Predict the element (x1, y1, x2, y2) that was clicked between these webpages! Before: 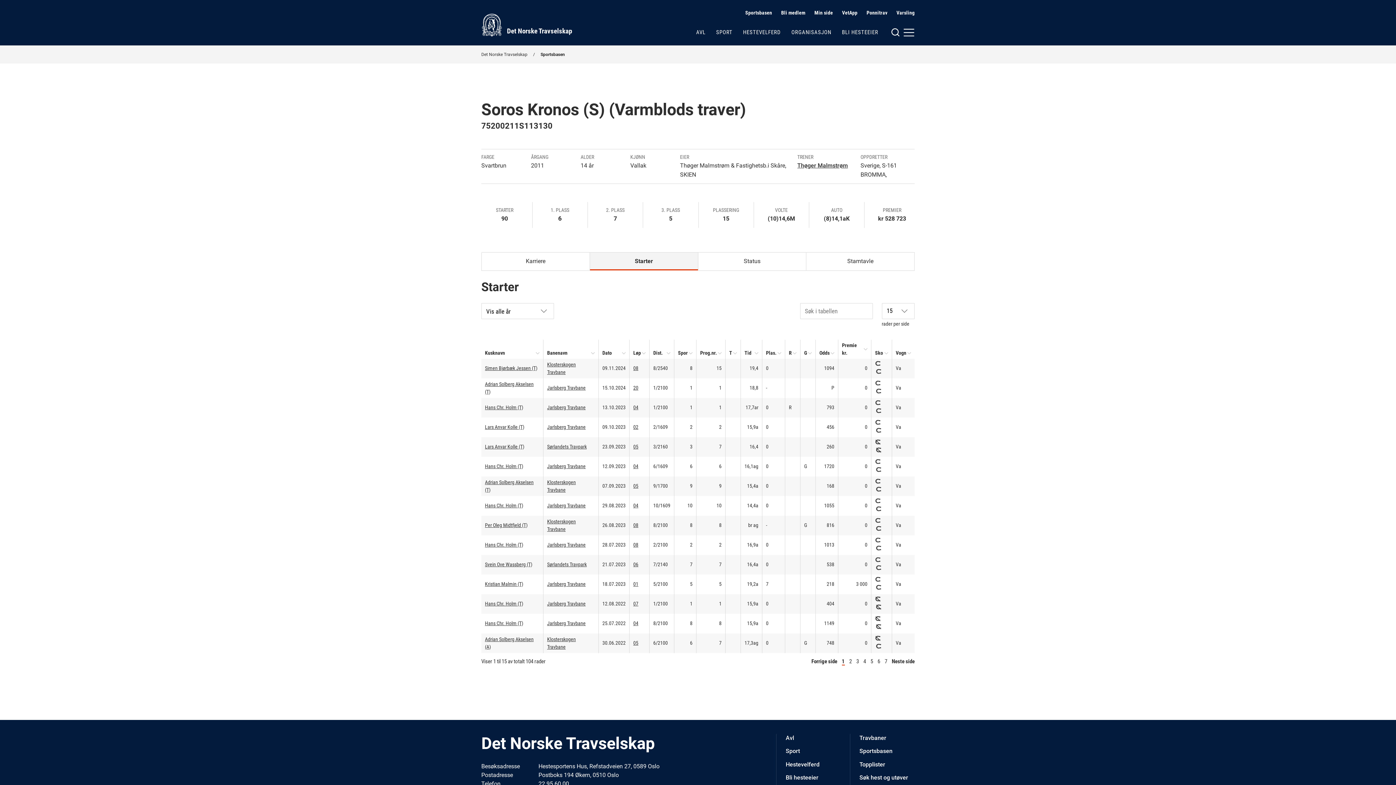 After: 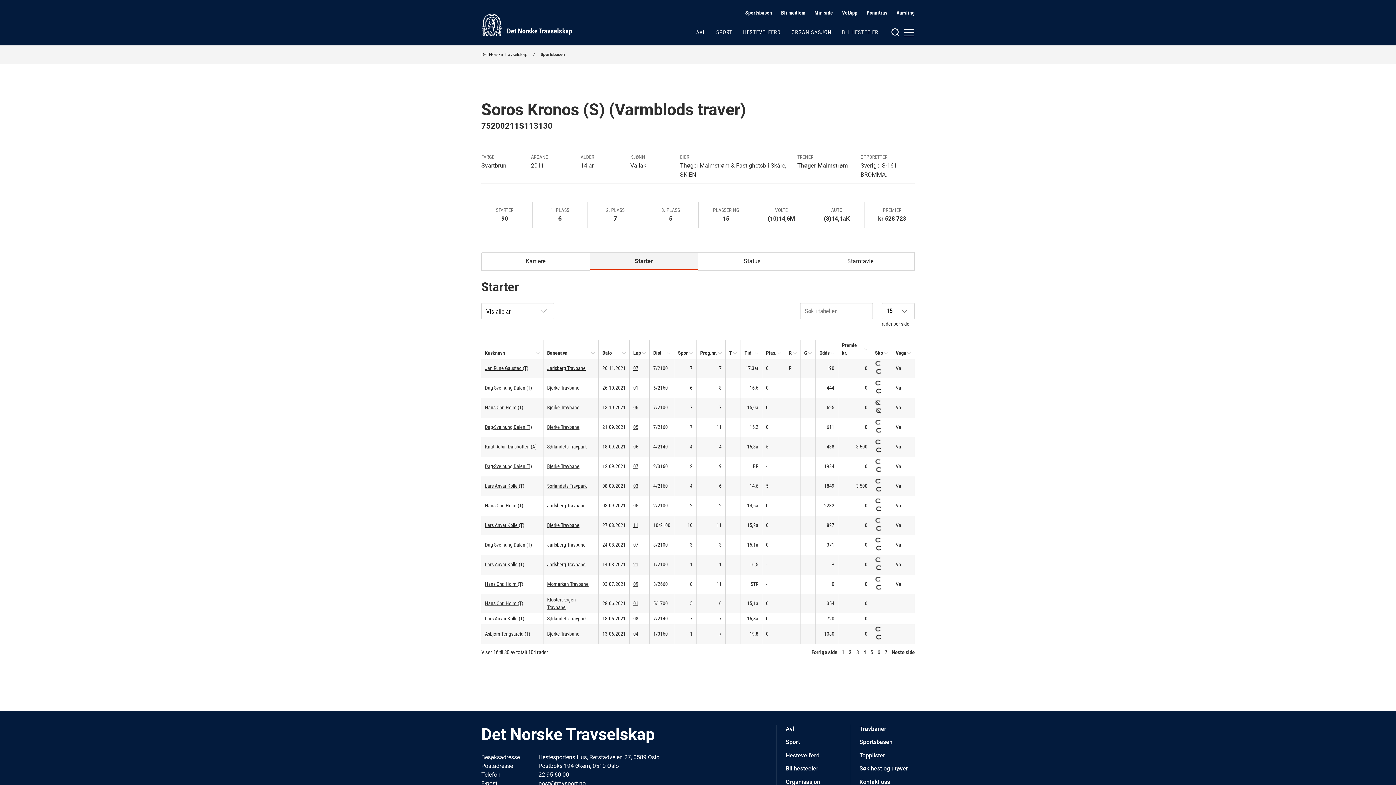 Action: bbox: (892, 658, 914, 665) label: Neste side